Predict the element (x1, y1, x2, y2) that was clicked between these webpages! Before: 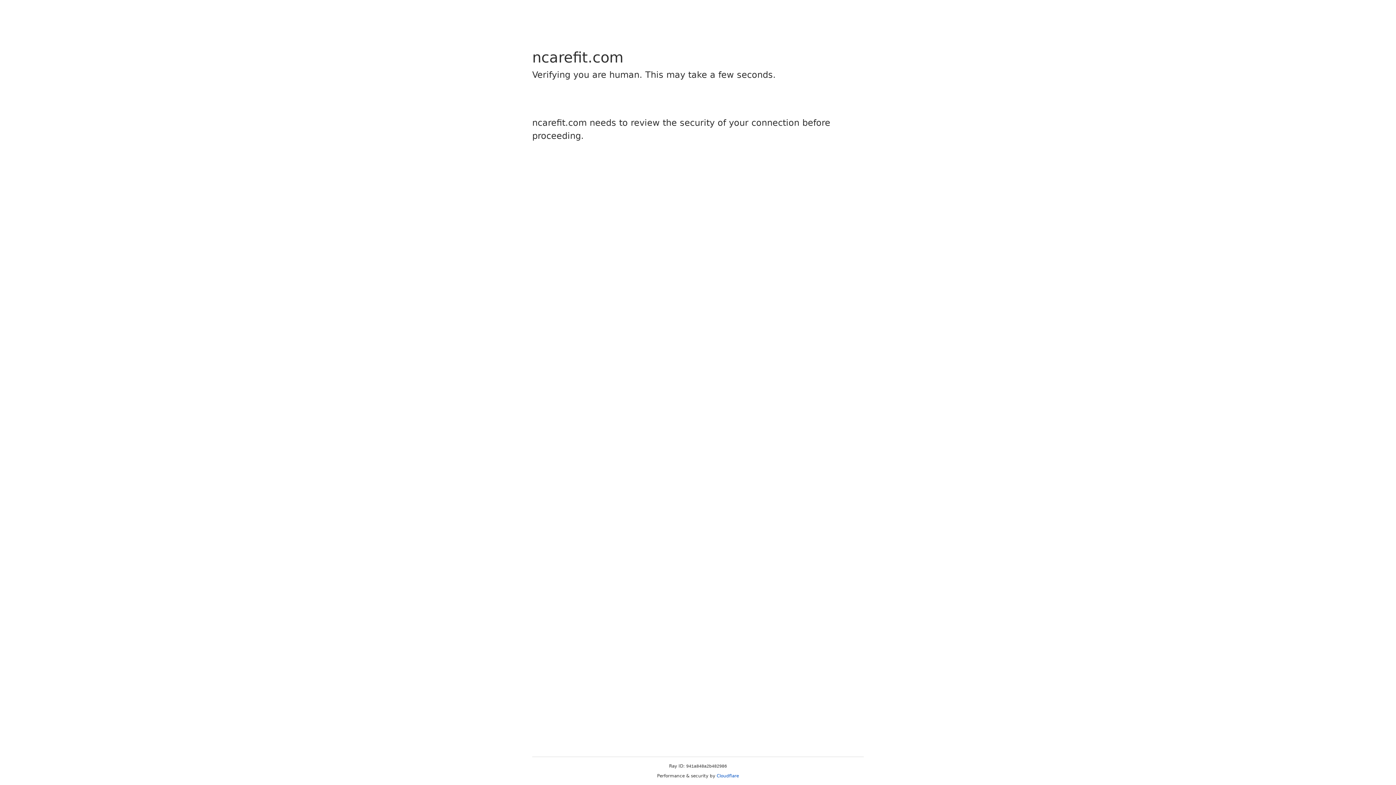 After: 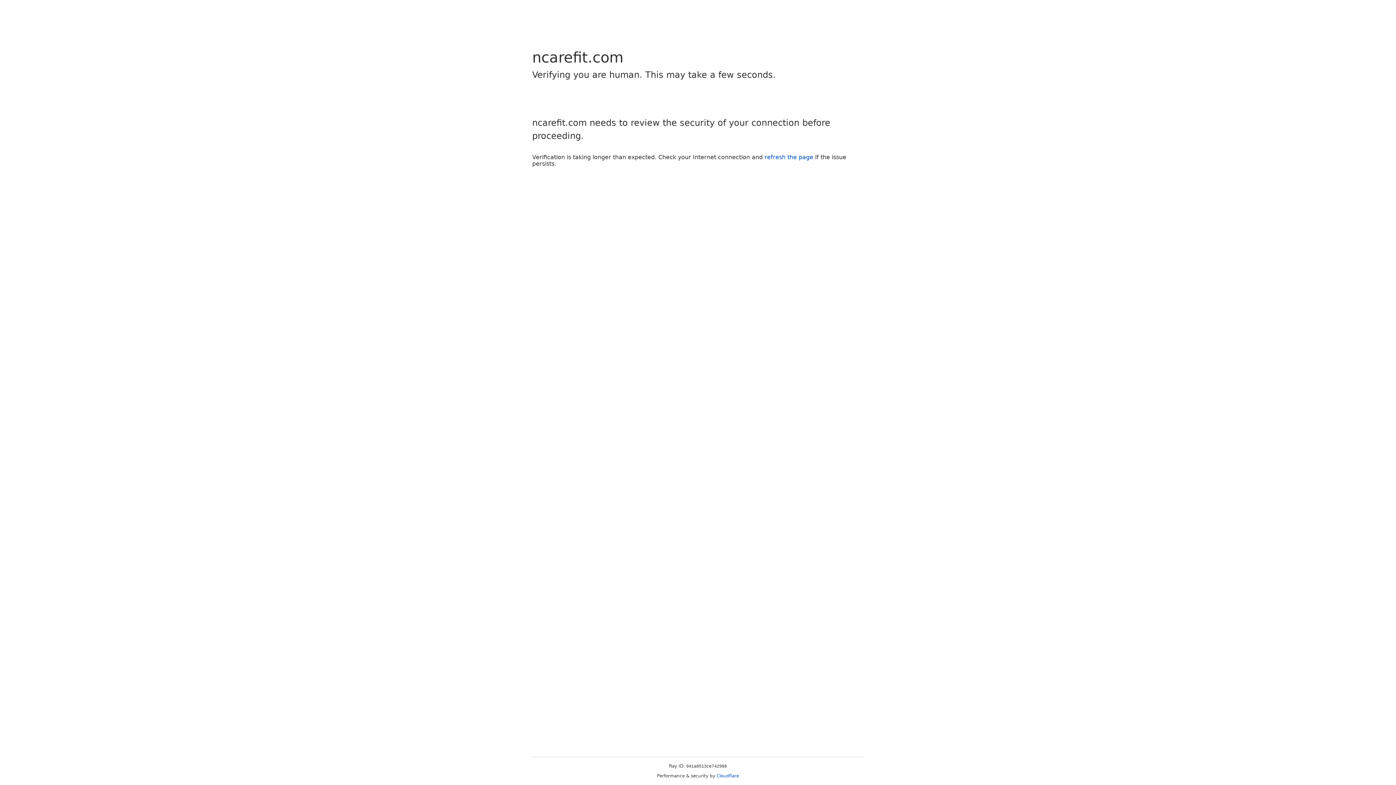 Action: bbox: (716, 773, 739, 778) label: Cloudflare